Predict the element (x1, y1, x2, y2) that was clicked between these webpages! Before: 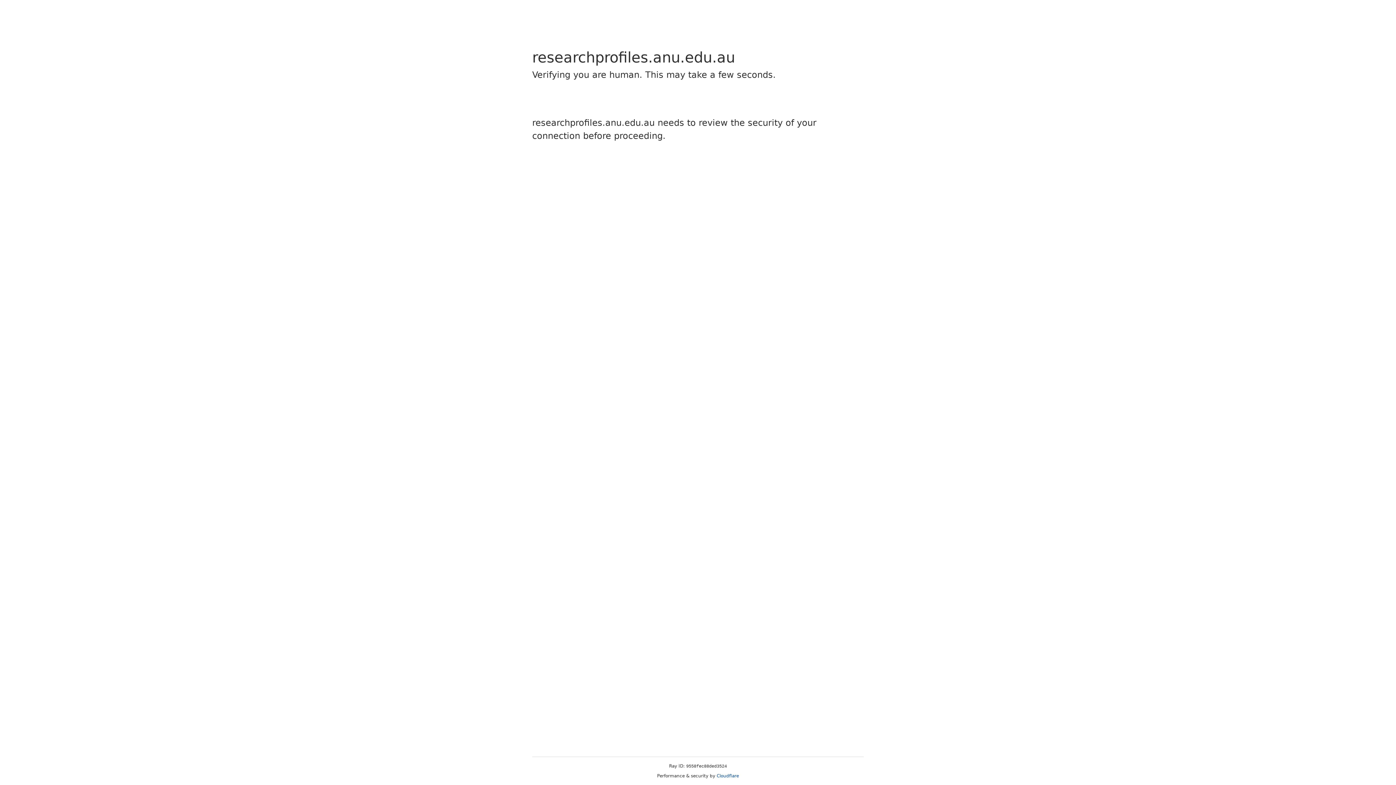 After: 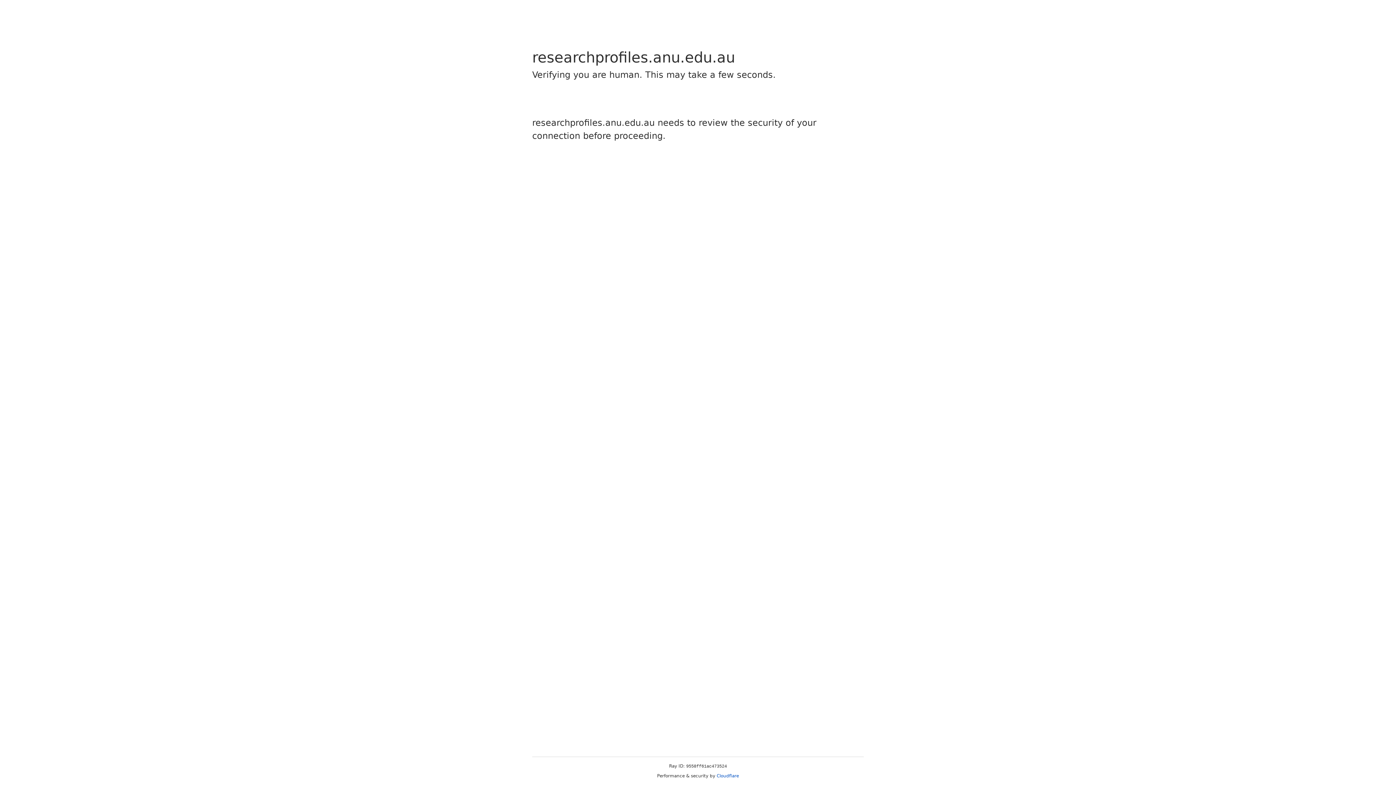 Action: bbox: (716, 773, 739, 778) label: Cloudflare